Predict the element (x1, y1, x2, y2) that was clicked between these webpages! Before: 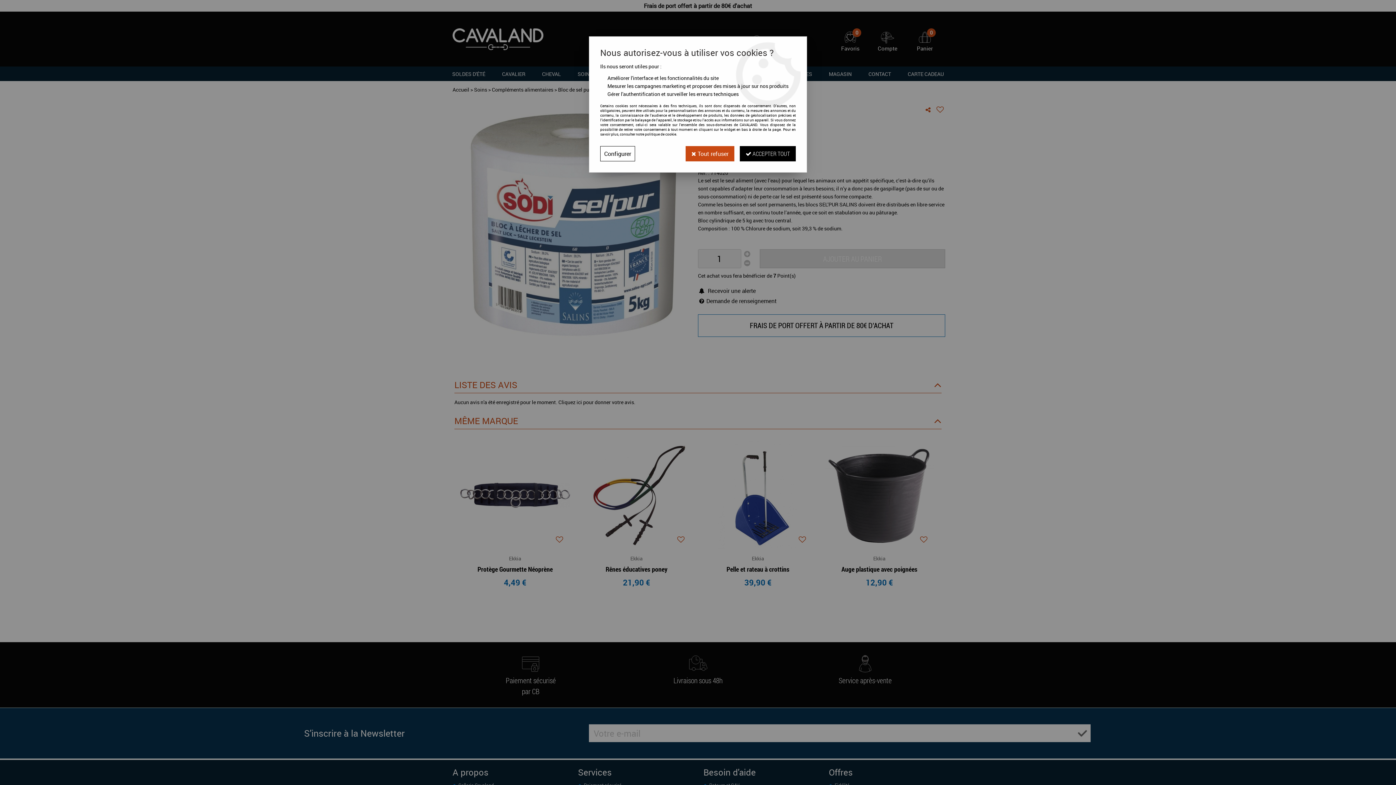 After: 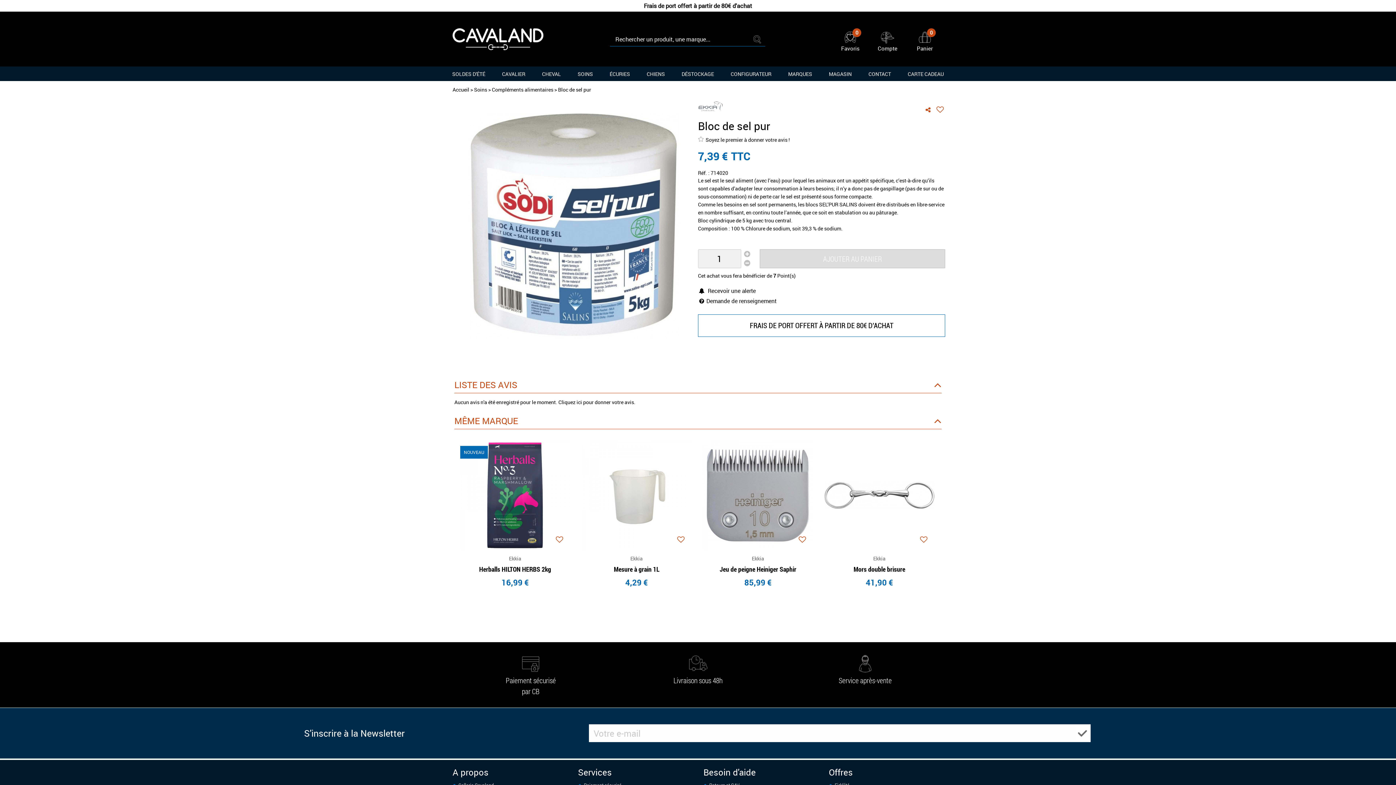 Action: bbox: (685, 146, 734, 161) label:  Tout refuser